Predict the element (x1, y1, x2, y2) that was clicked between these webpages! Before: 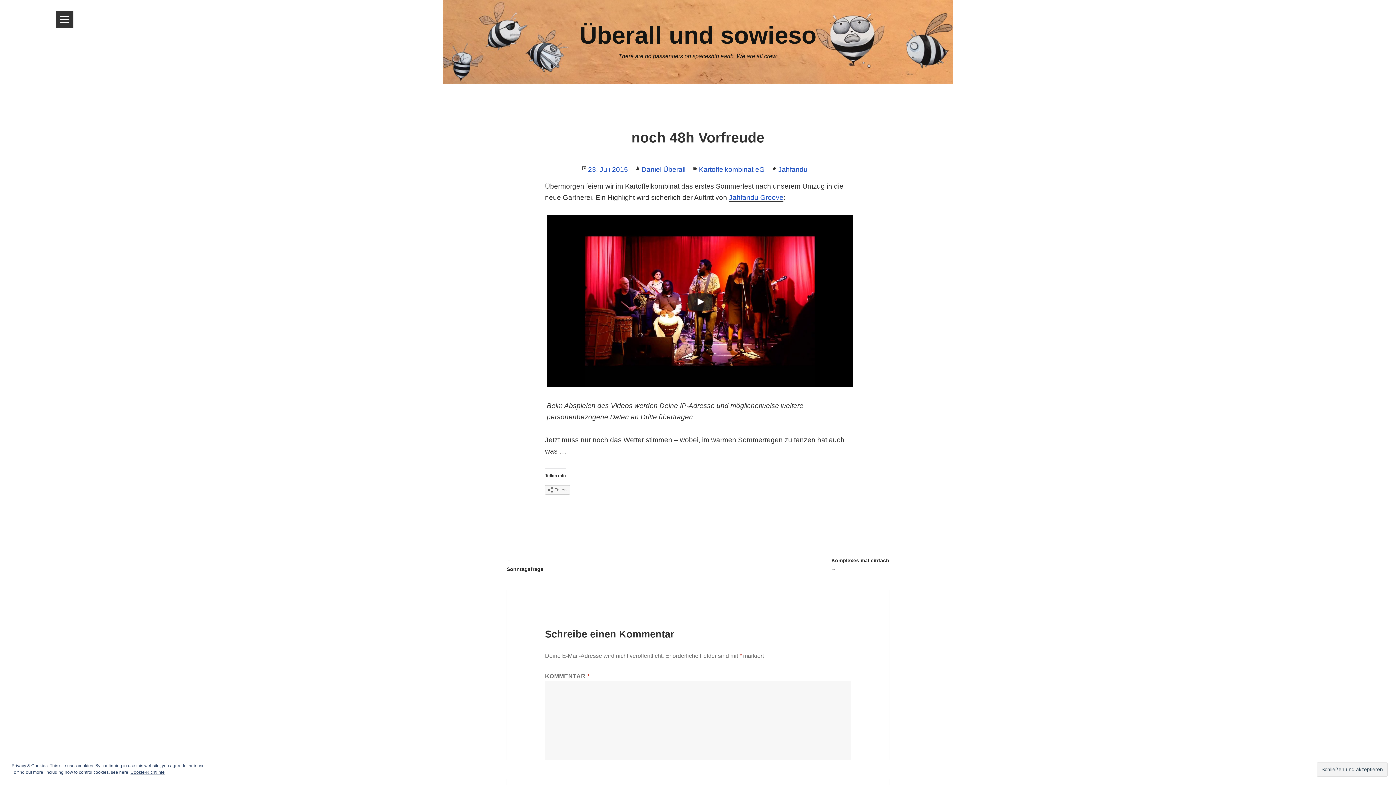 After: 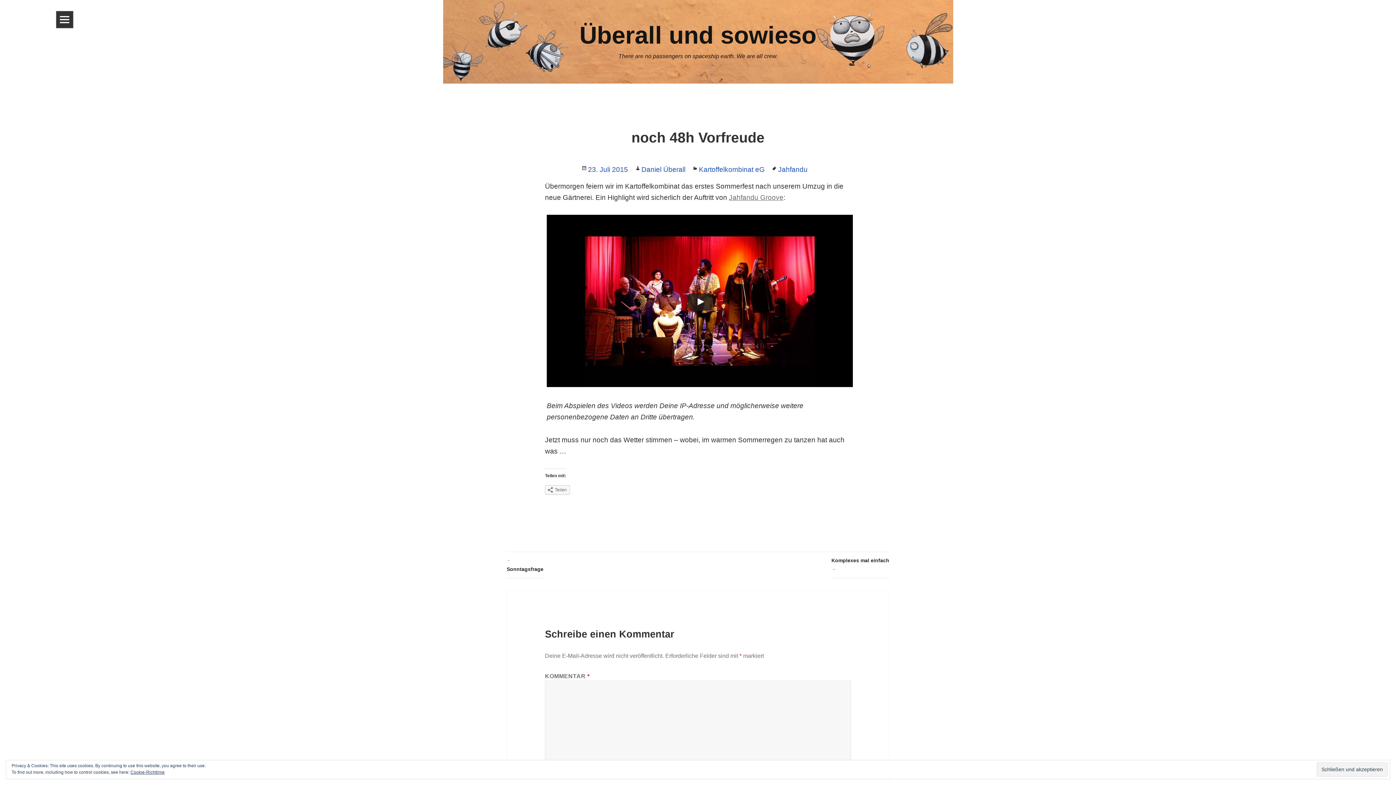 Action: label: Jahfandu Groove bbox: (729, 193, 783, 201)